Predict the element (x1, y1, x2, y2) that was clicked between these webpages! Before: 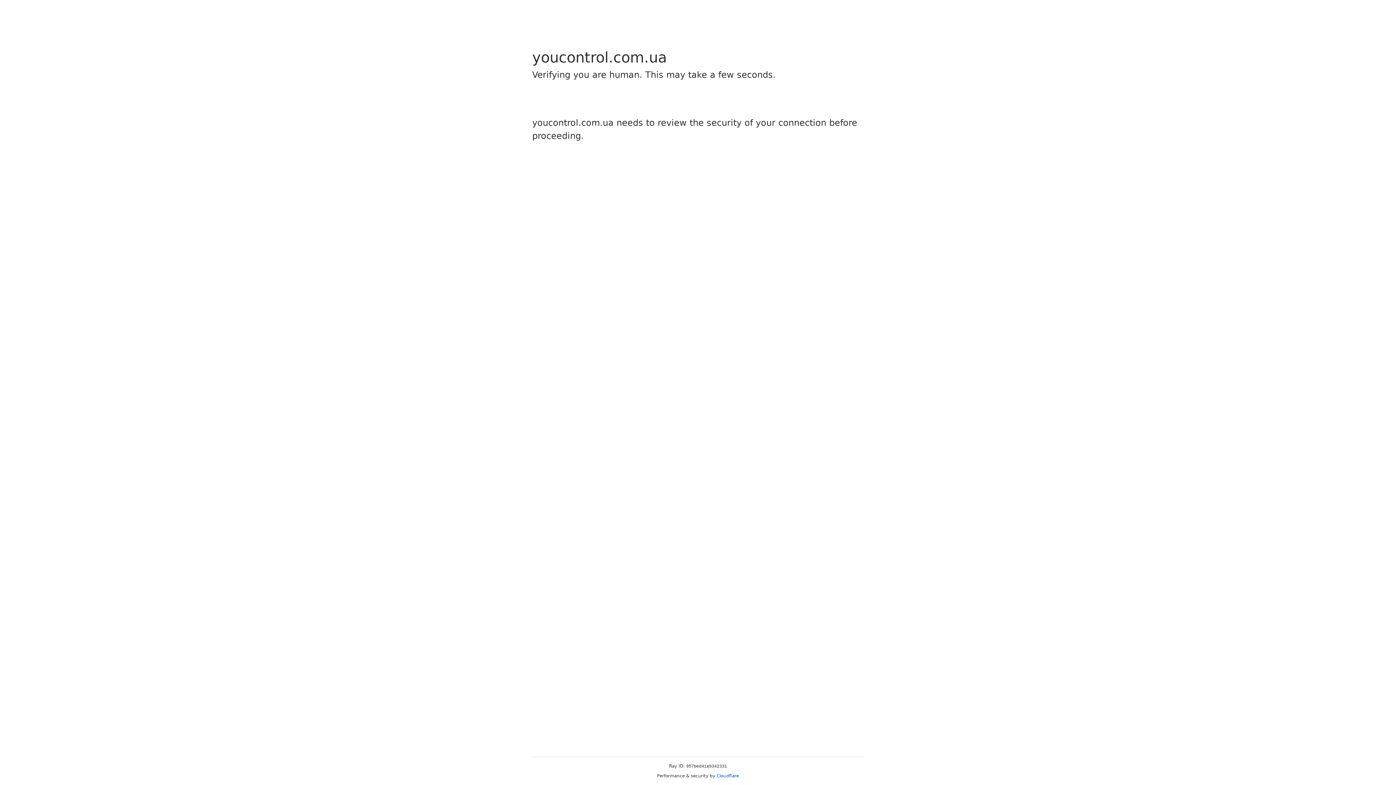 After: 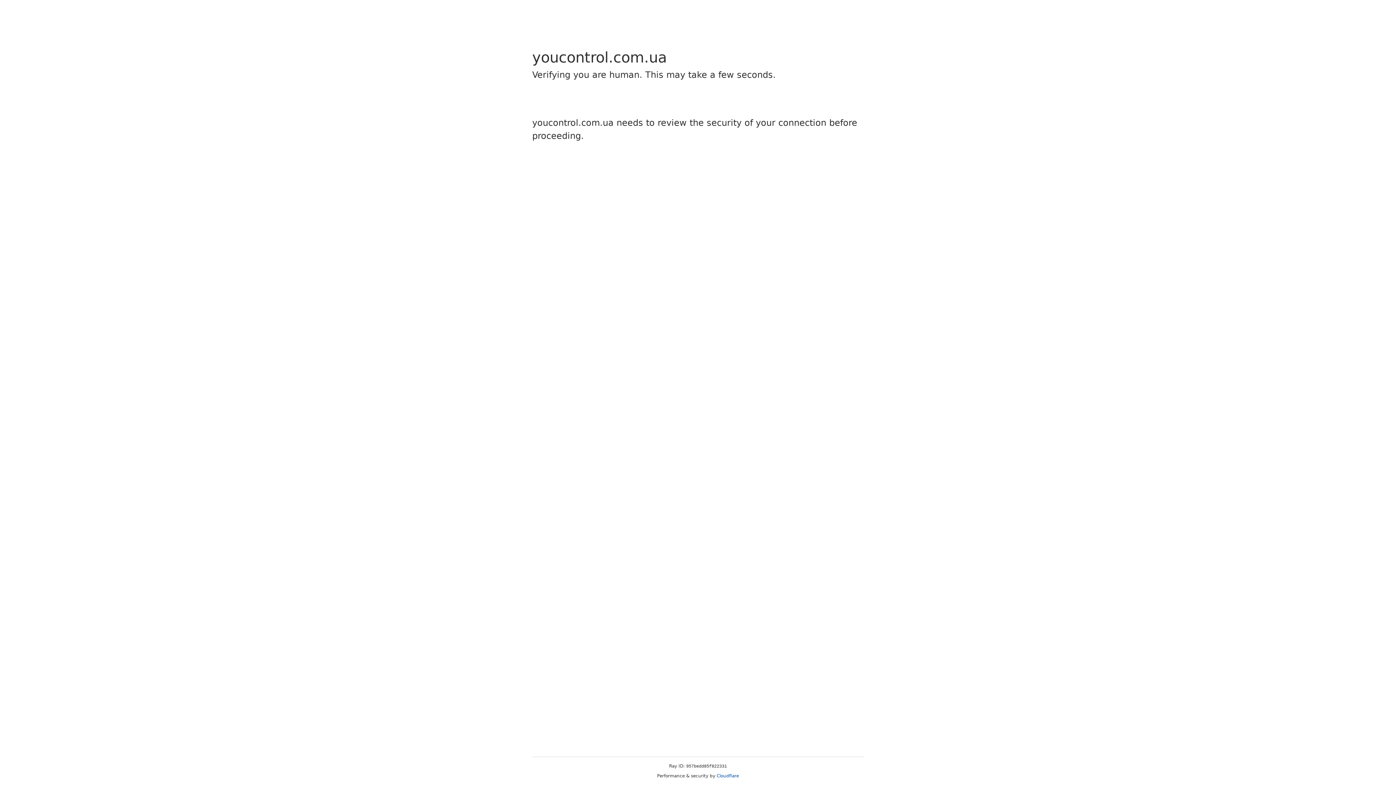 Action: bbox: (716, 773, 739, 778) label: Cloudflare